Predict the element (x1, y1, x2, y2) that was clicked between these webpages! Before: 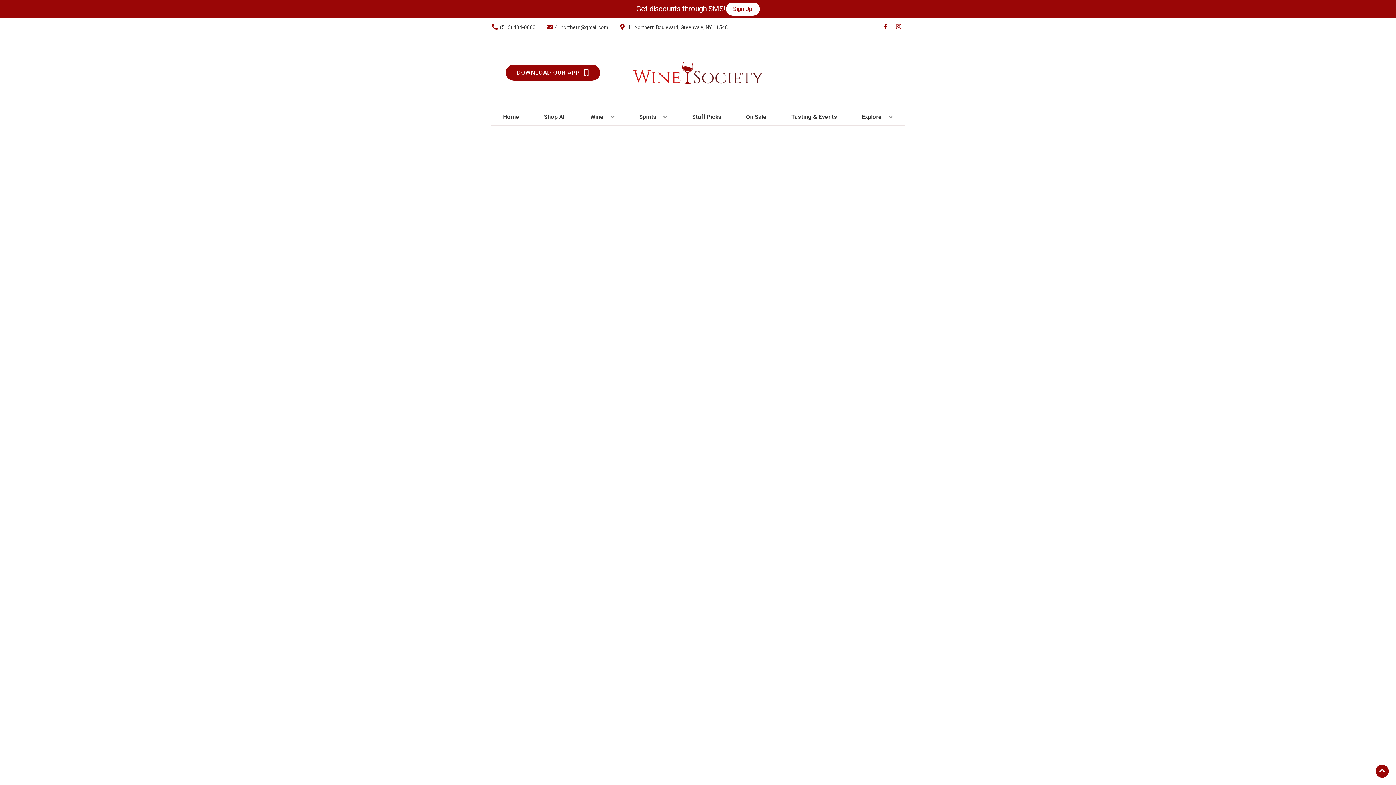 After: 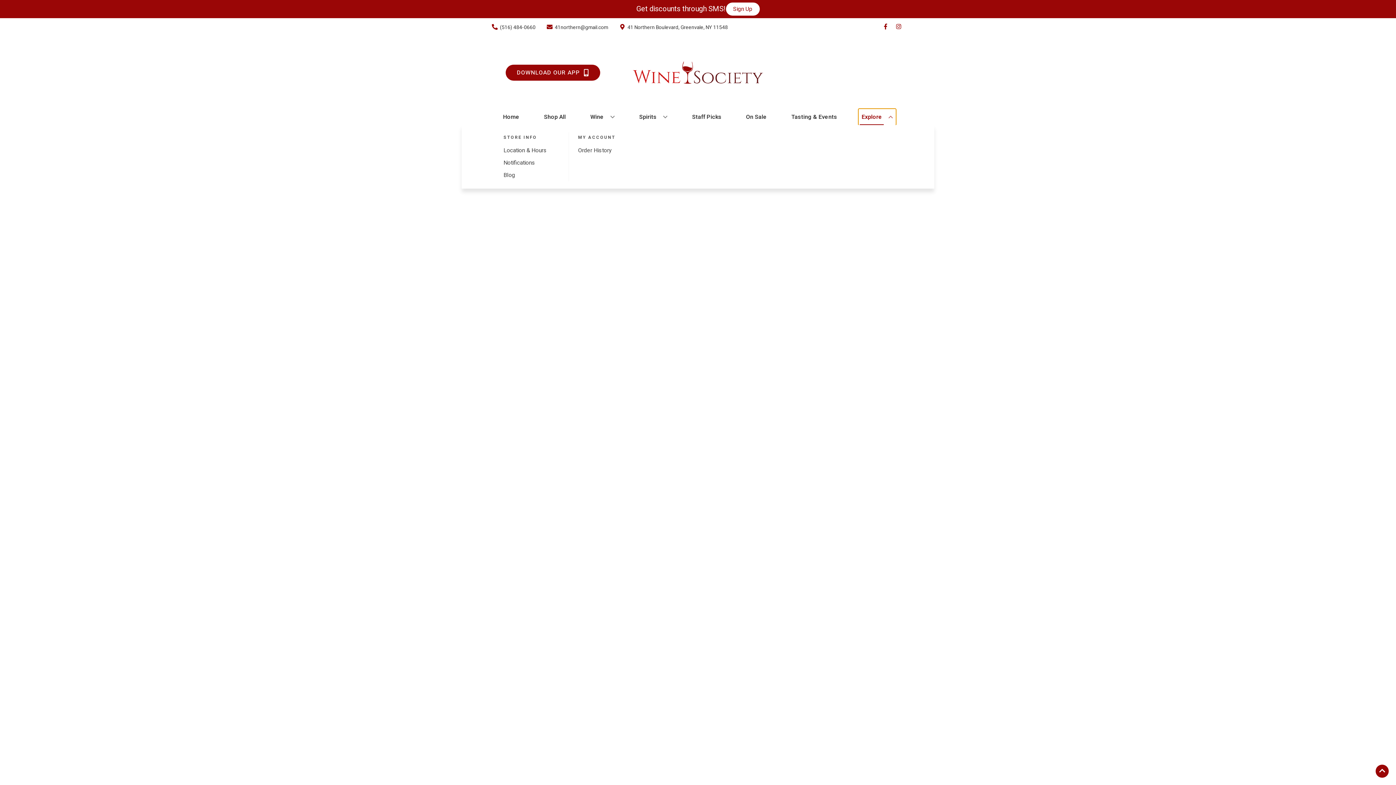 Action: label: Explore bbox: (859, 109, 896, 125)